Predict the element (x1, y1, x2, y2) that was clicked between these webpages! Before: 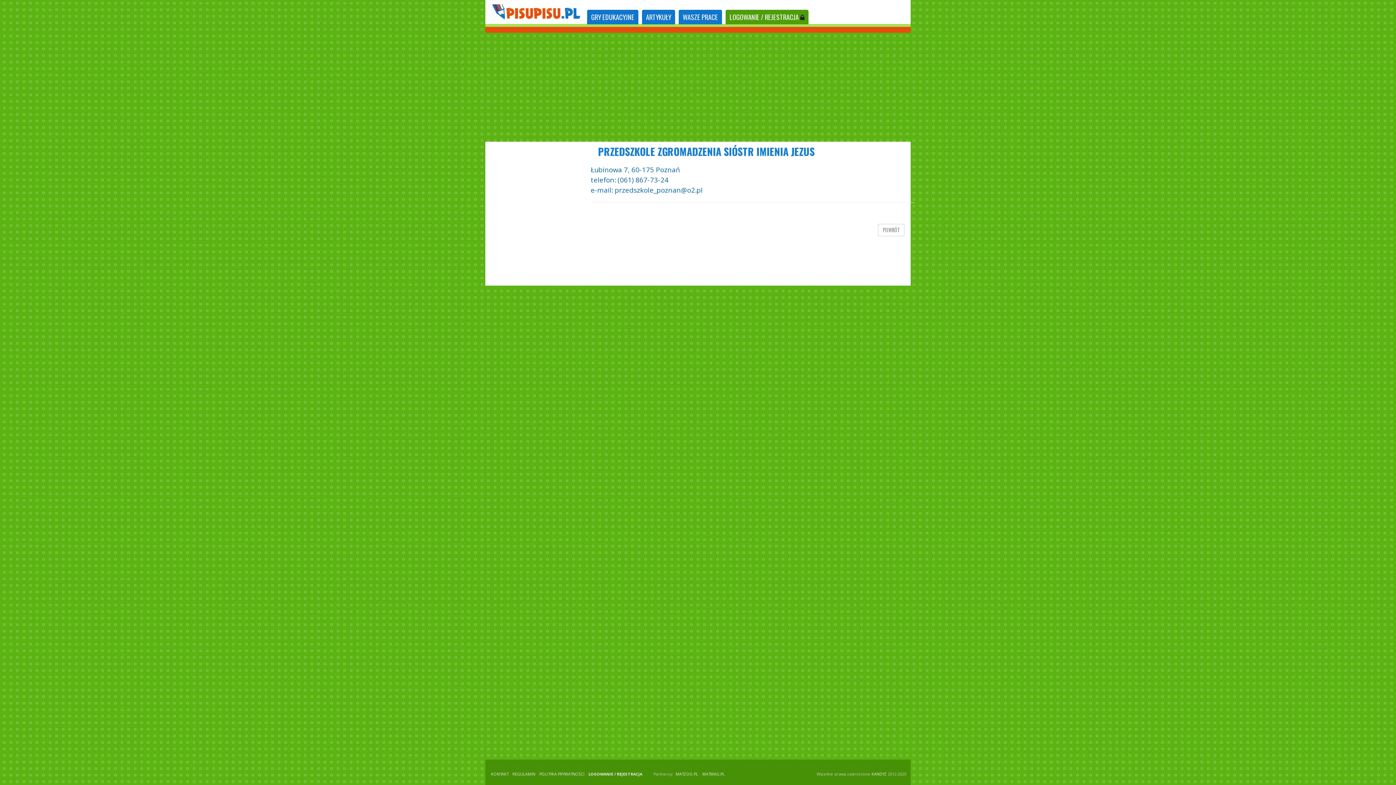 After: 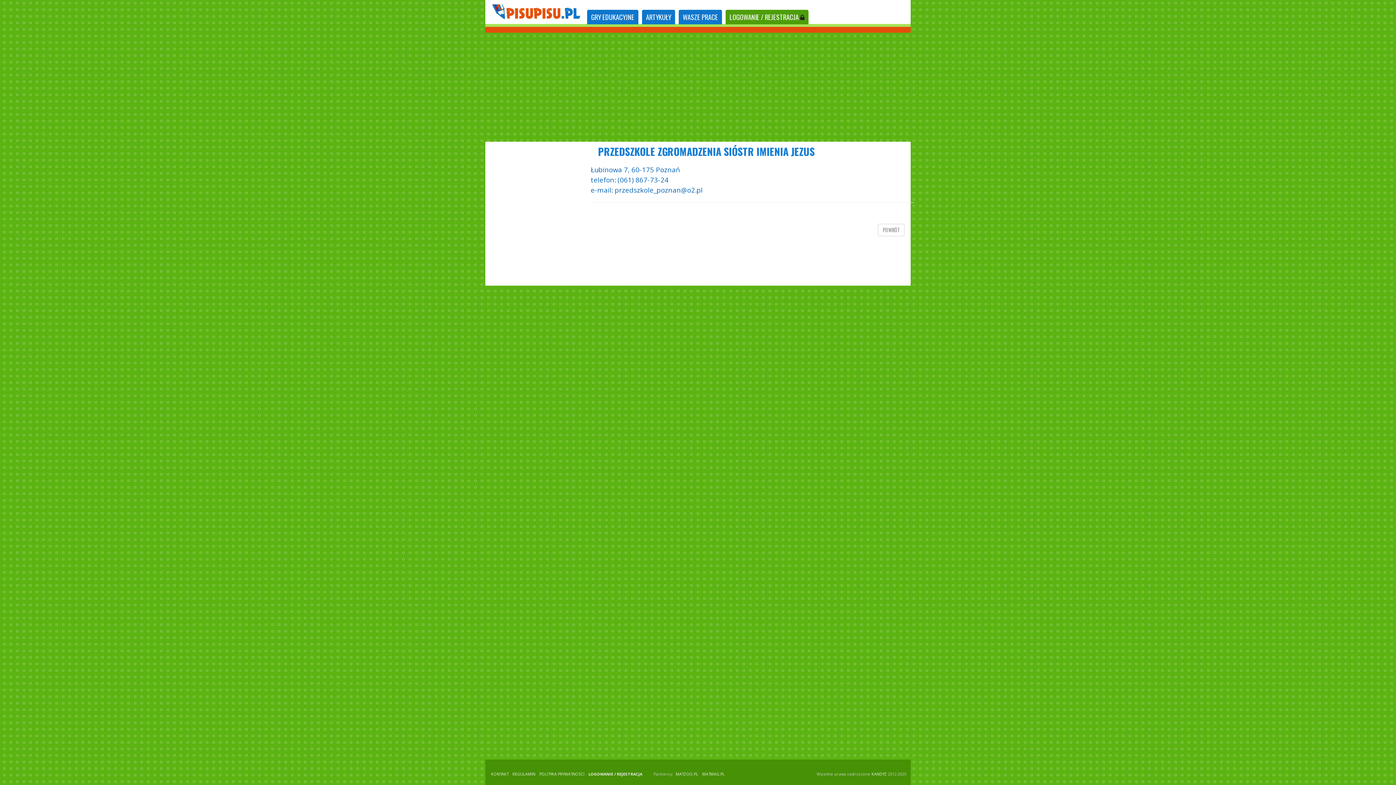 Action: bbox: (871, 771, 887, 776) label: KANDYZ